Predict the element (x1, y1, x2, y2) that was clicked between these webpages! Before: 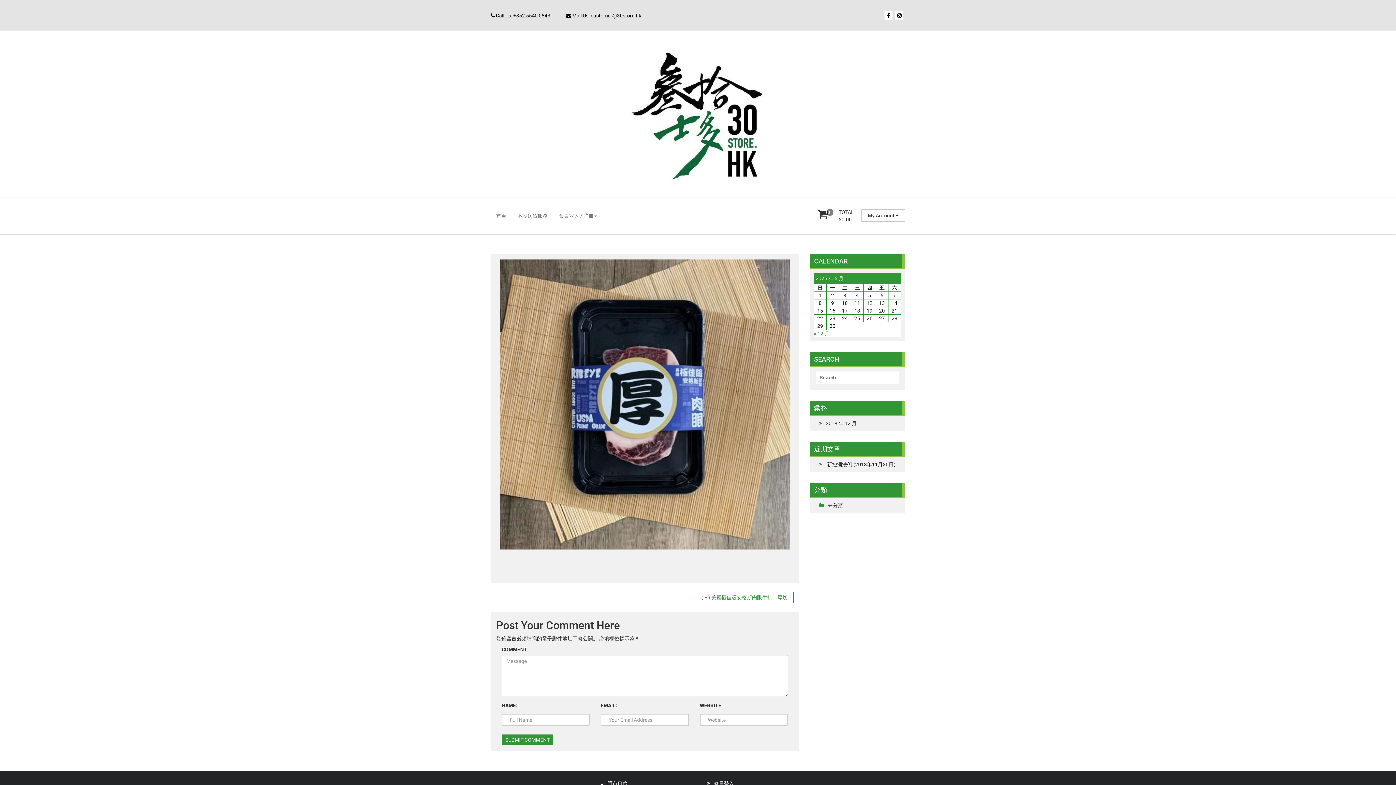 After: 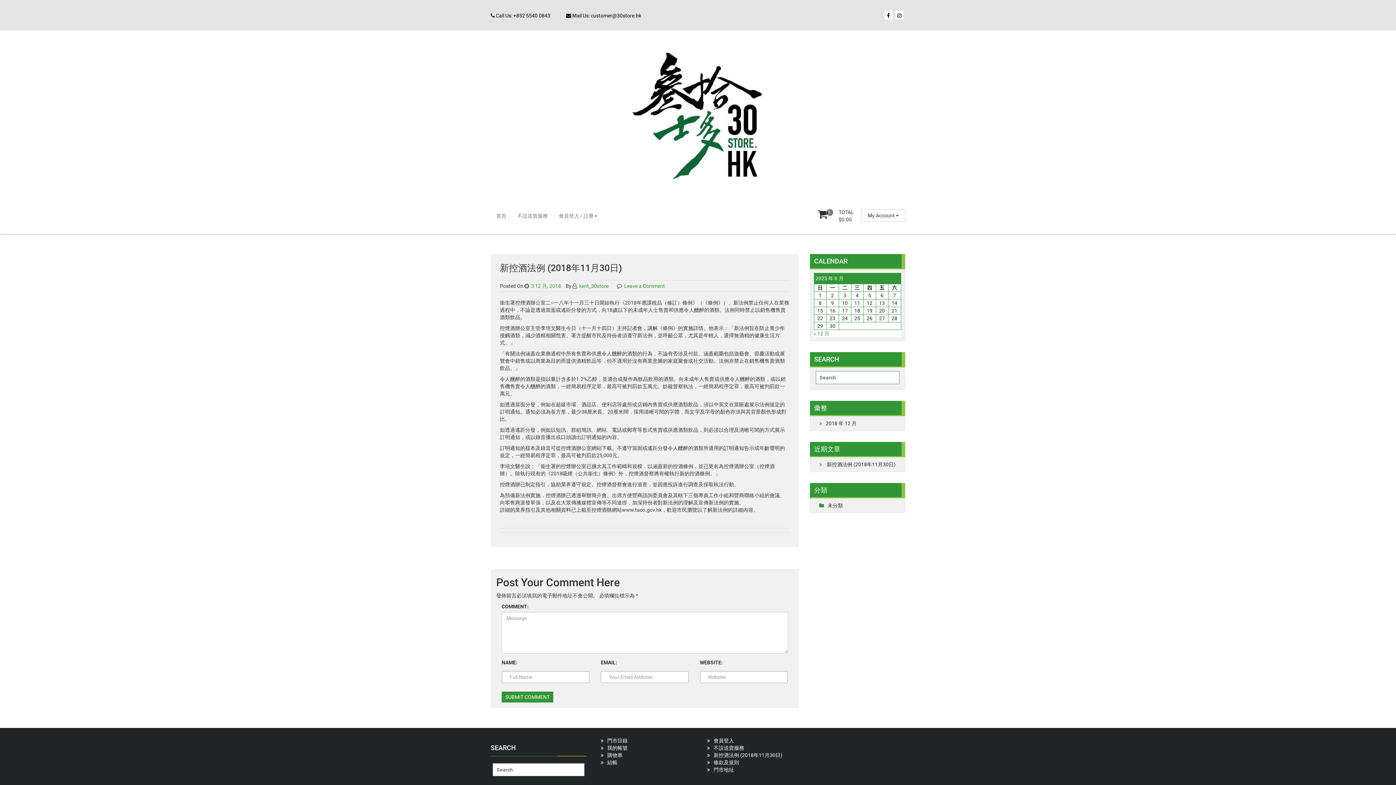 Action: bbox: (827, 461, 895, 467) label: 新控酒法例 (2018年11月30日)